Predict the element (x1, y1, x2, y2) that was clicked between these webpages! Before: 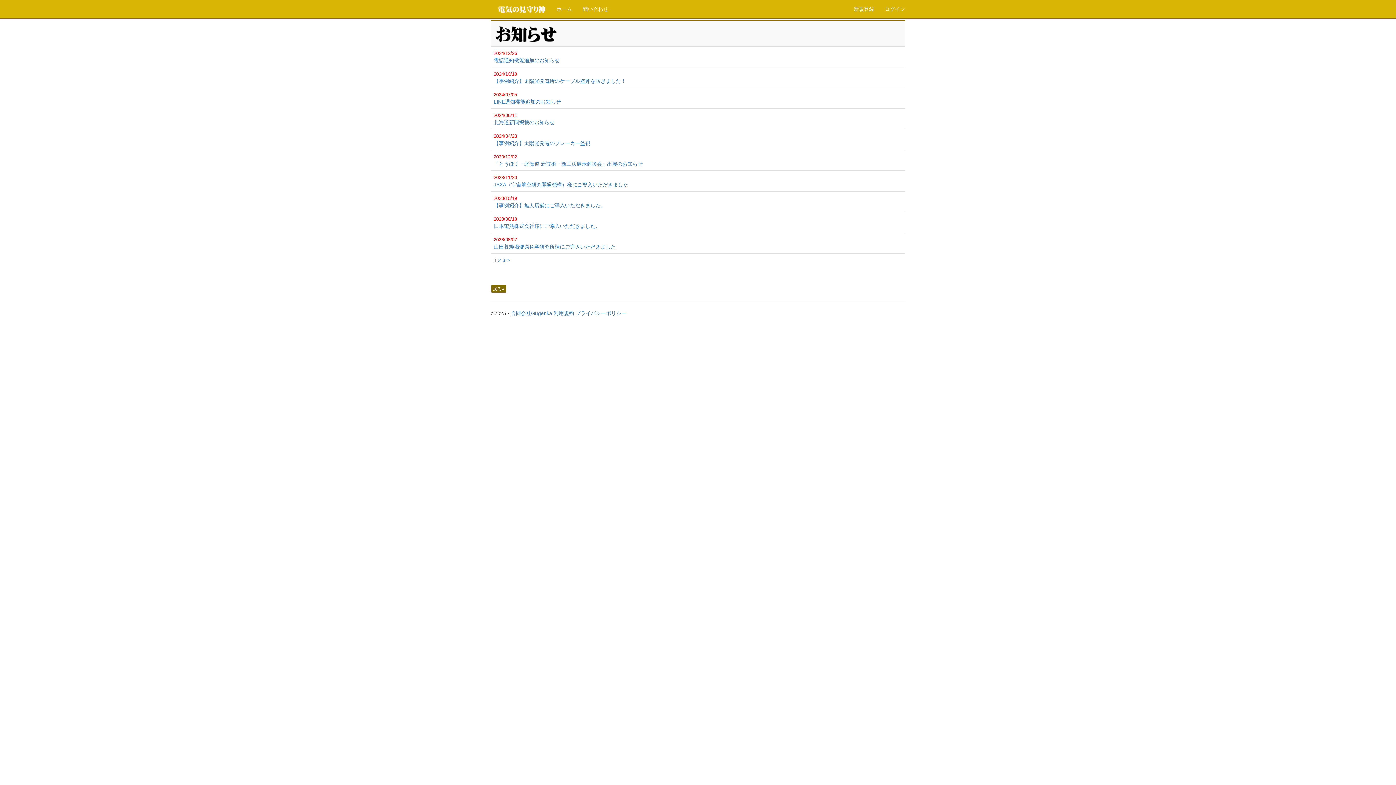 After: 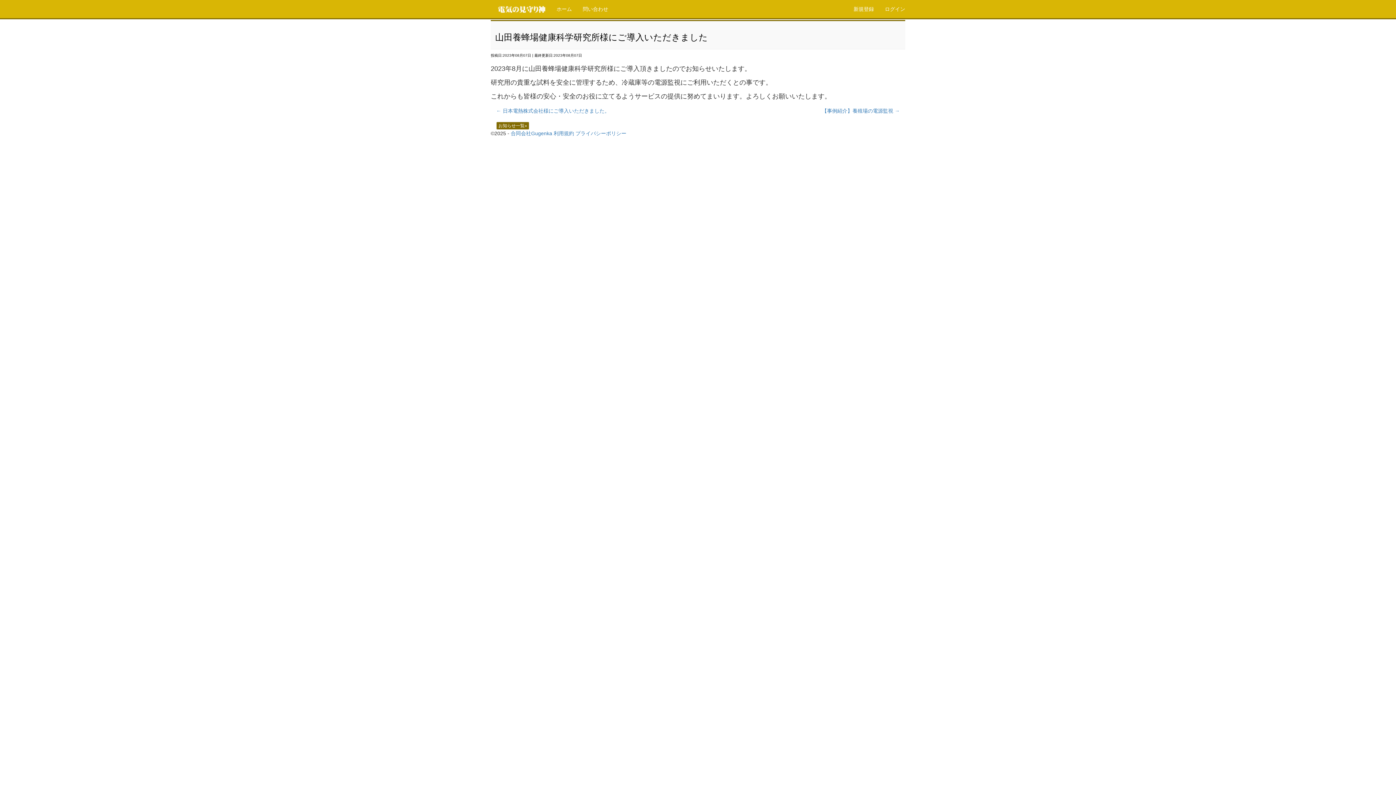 Action: label: 山田養蜂場健康科学研究所様にご導入いただきました bbox: (493, 243, 616, 249)